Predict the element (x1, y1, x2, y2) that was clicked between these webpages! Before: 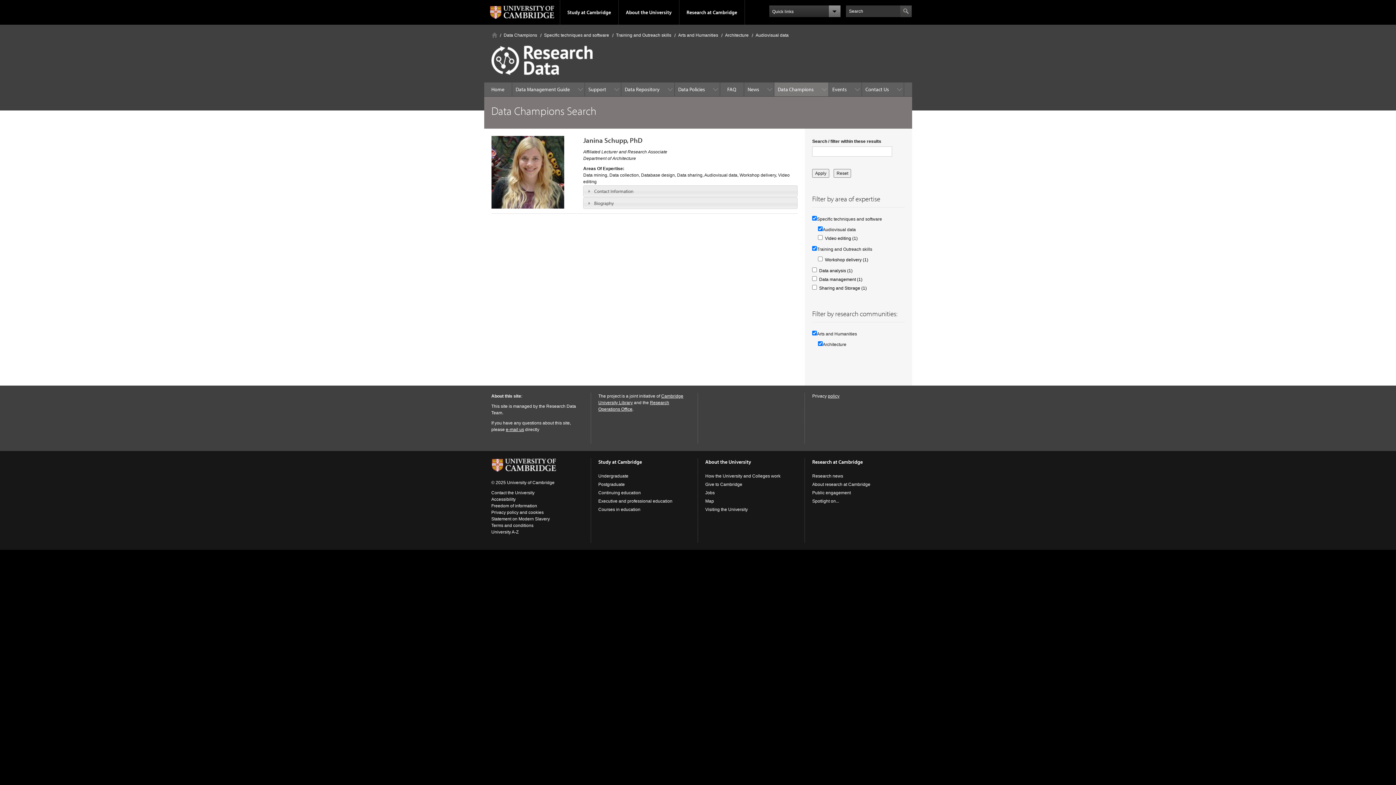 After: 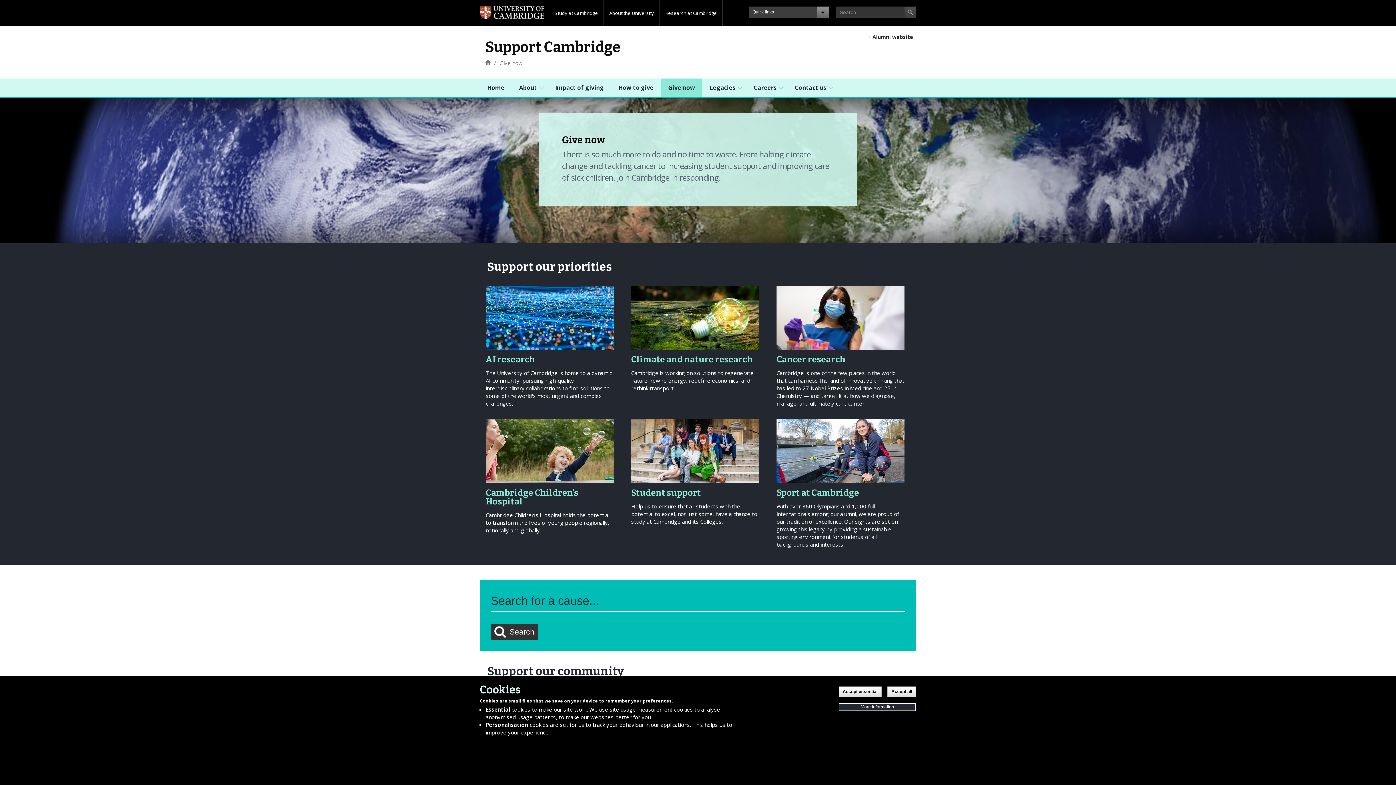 Action: label: Give to Cambridge bbox: (705, 482, 742, 487)